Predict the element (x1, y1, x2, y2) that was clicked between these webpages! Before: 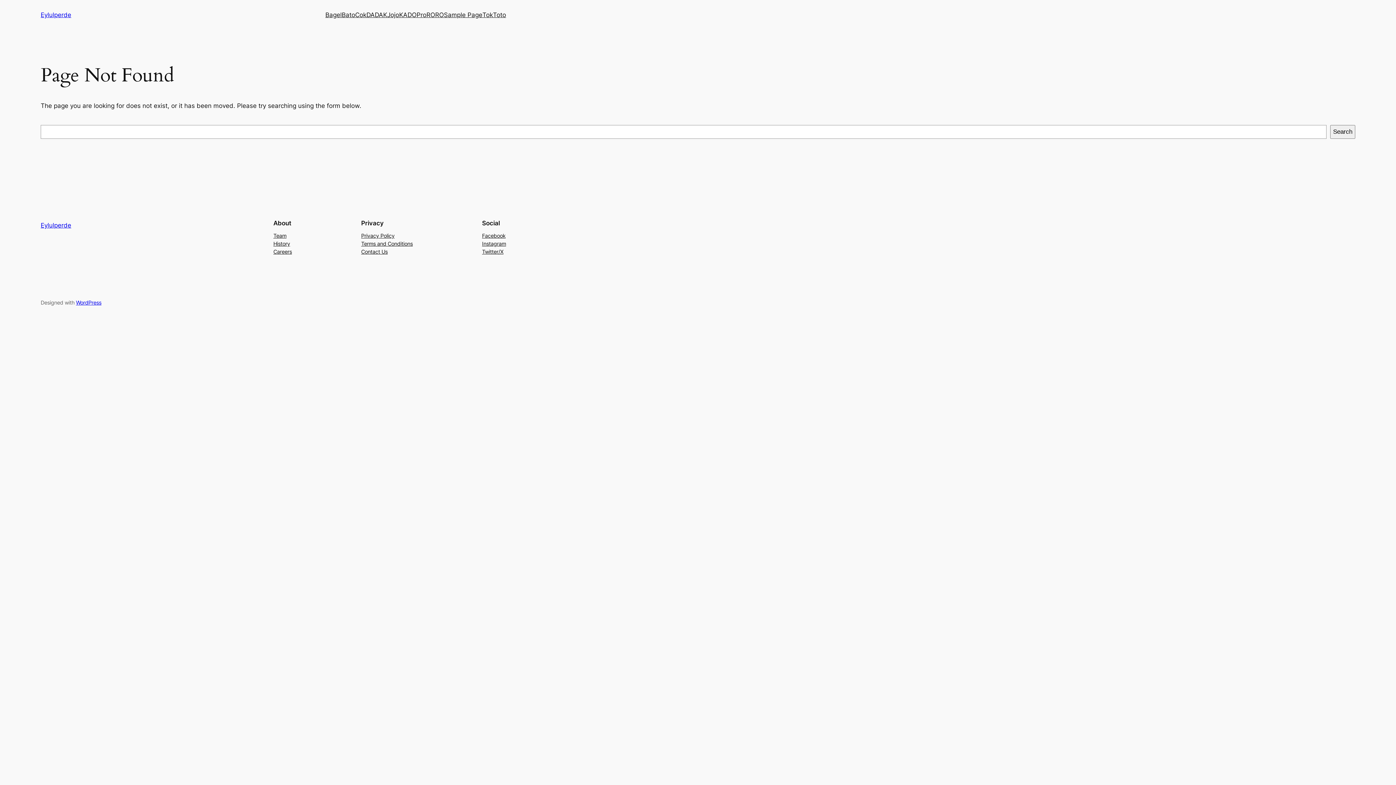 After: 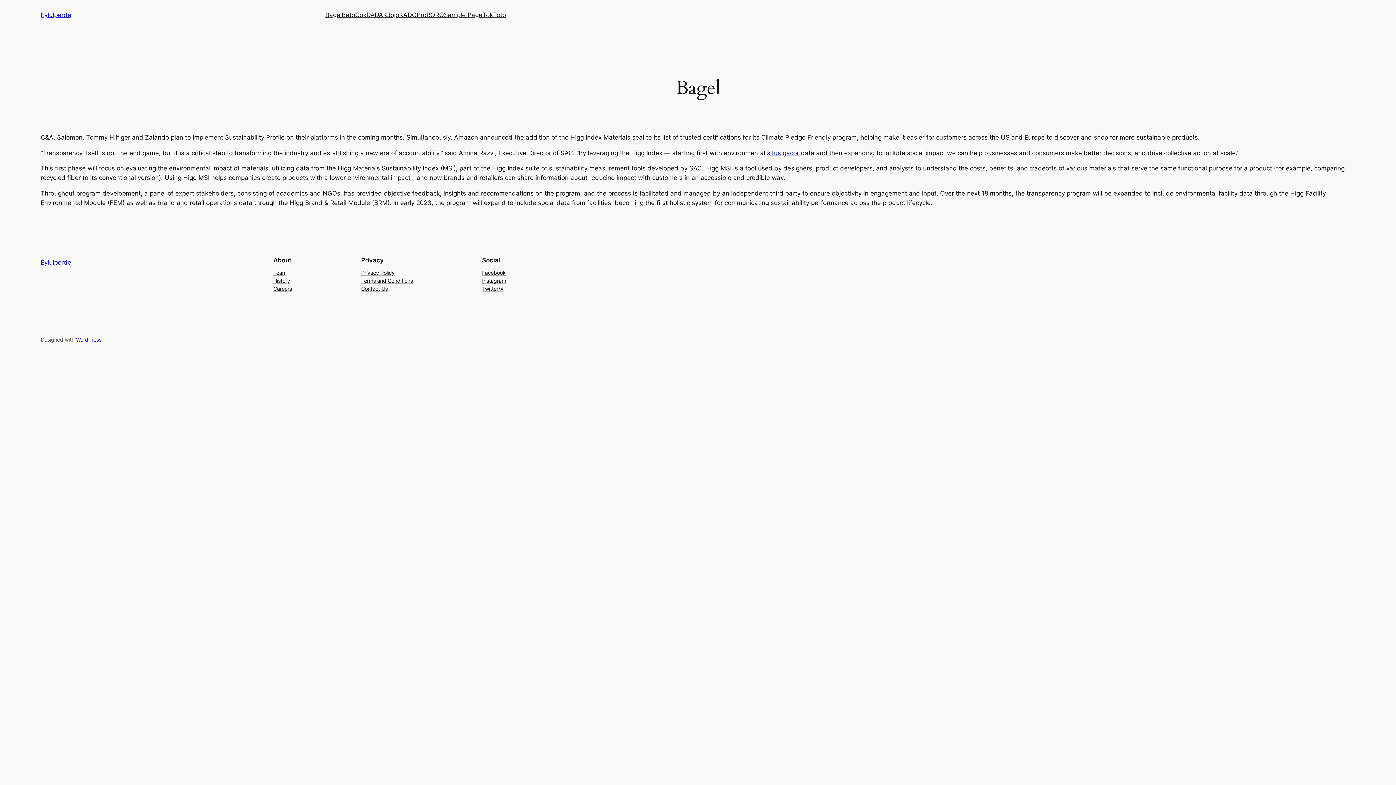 Action: bbox: (325, 10, 341, 19) label: Bagel